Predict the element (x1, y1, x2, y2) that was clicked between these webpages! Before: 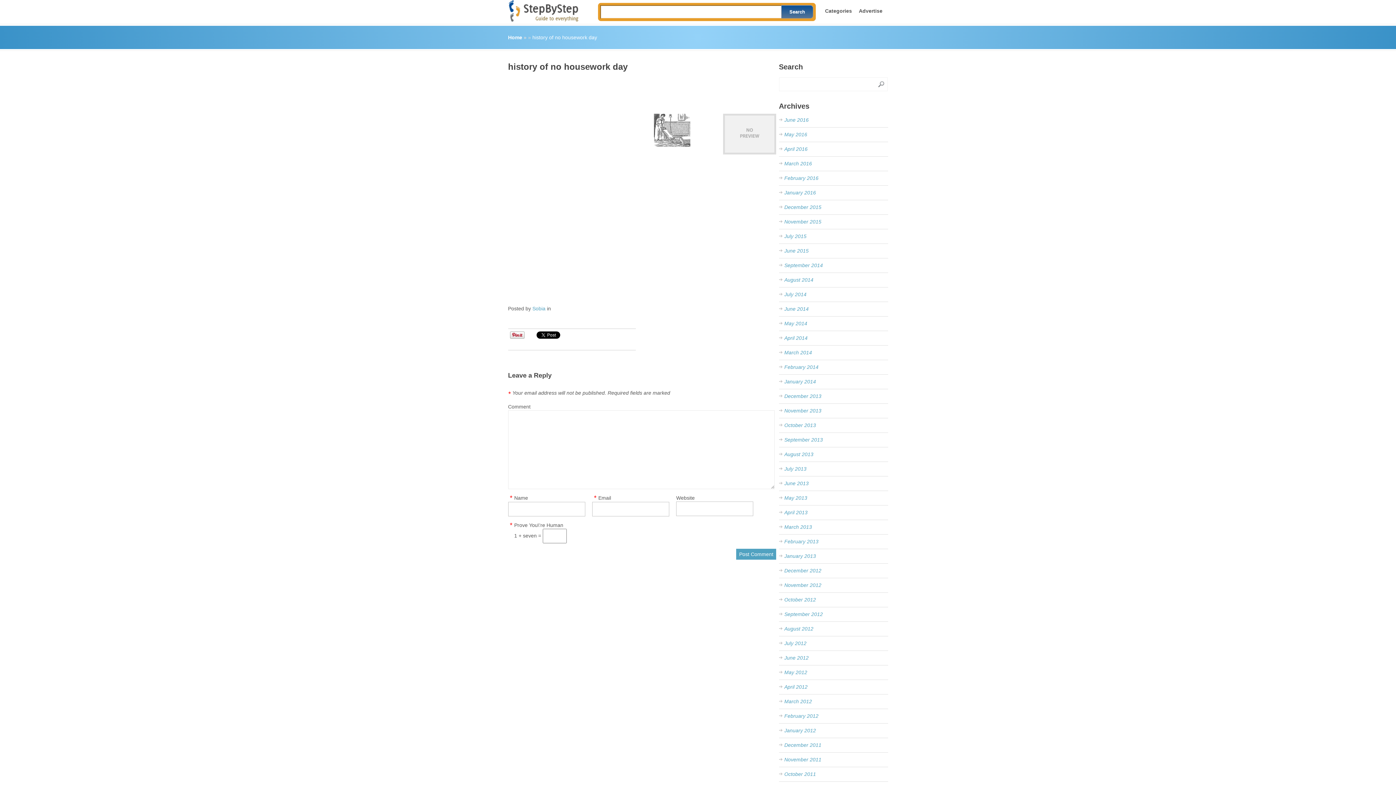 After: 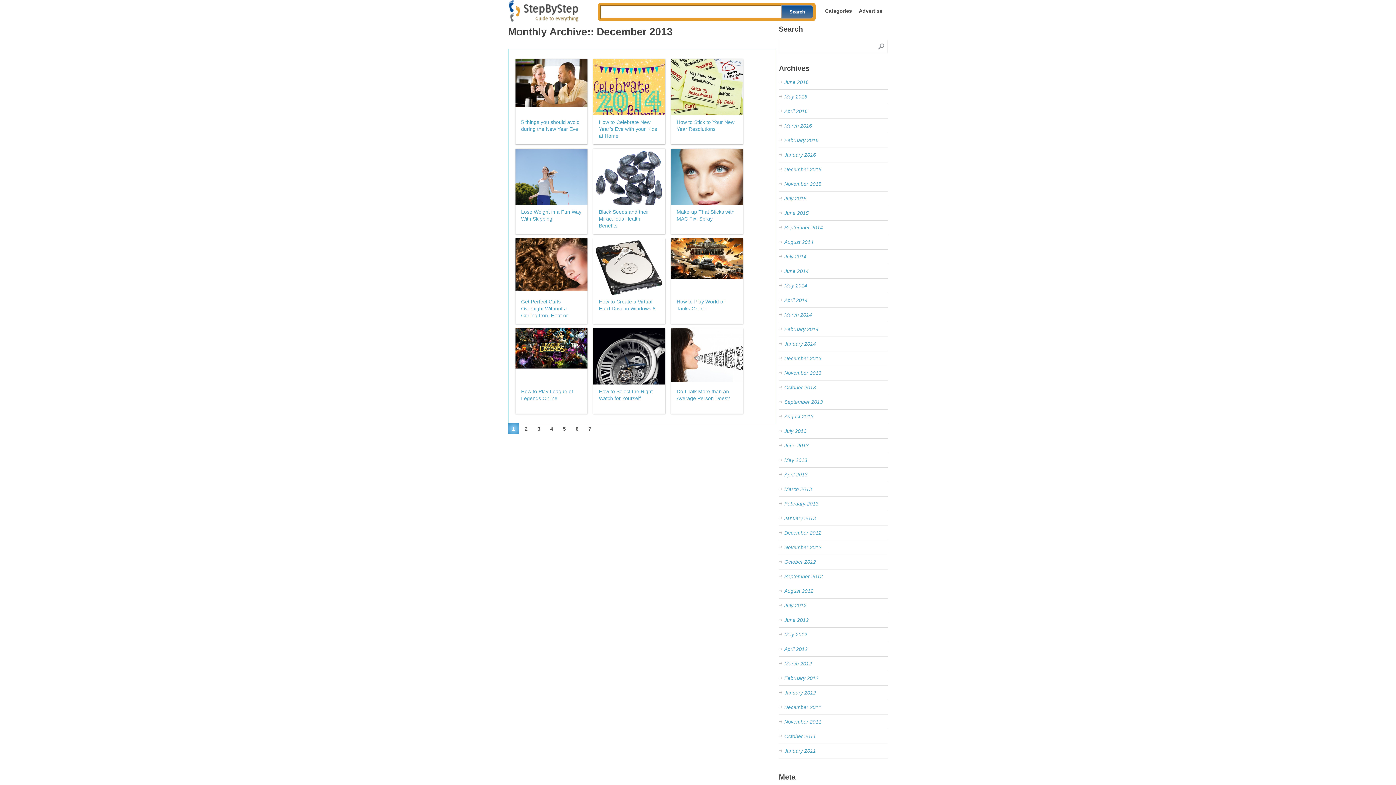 Action: label: December 2013 bbox: (784, 393, 821, 399)